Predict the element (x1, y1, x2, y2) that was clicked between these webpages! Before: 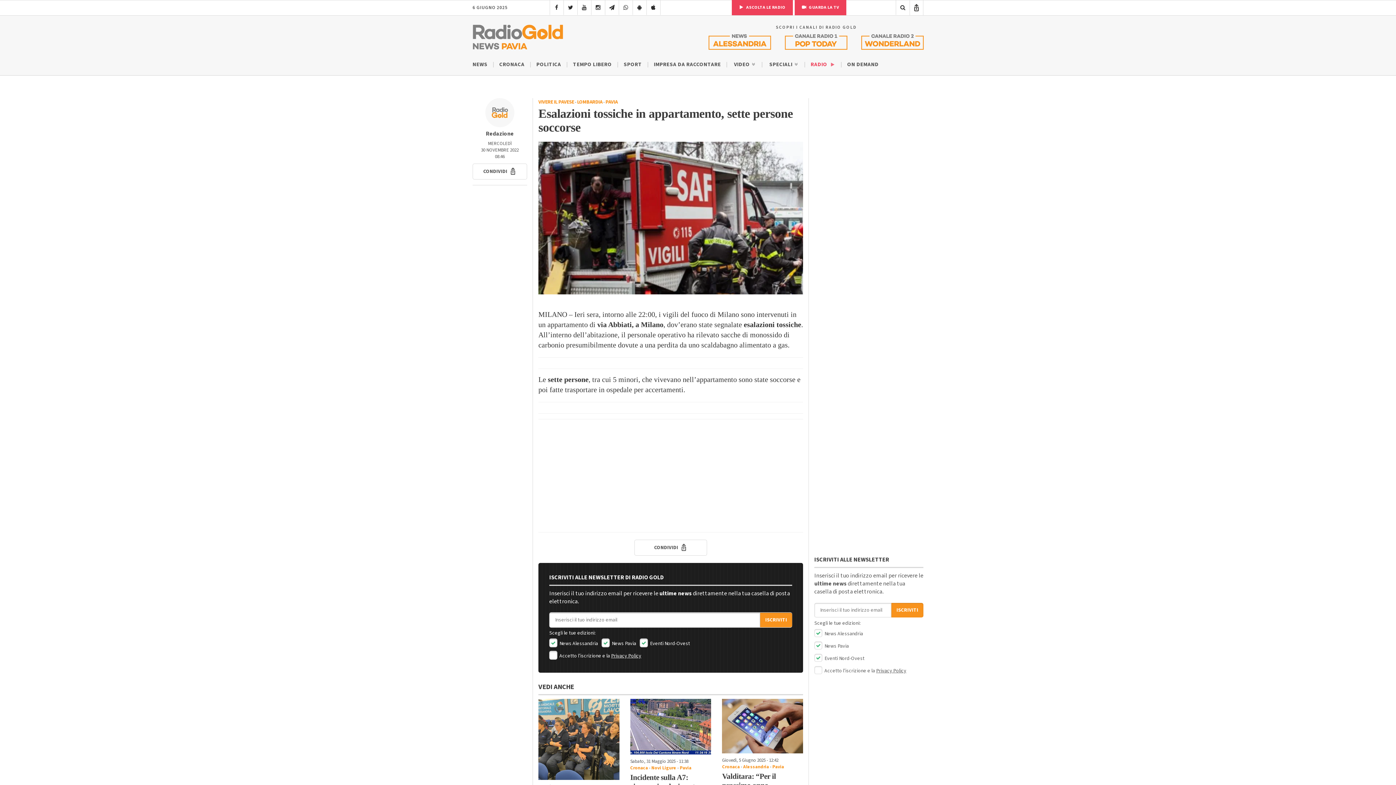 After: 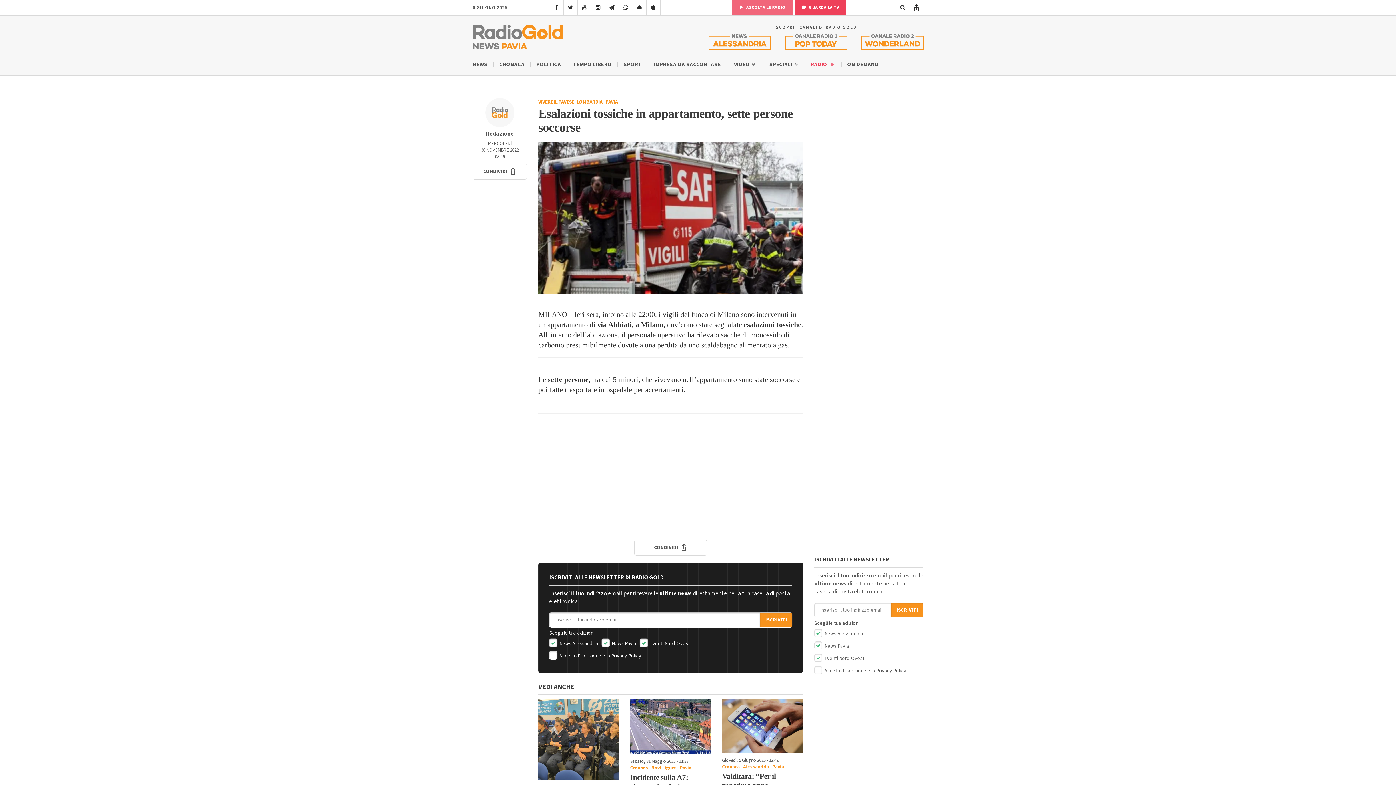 Action: label:  ASCOLTA LE RADIO bbox: (732, 0, 792, 15)